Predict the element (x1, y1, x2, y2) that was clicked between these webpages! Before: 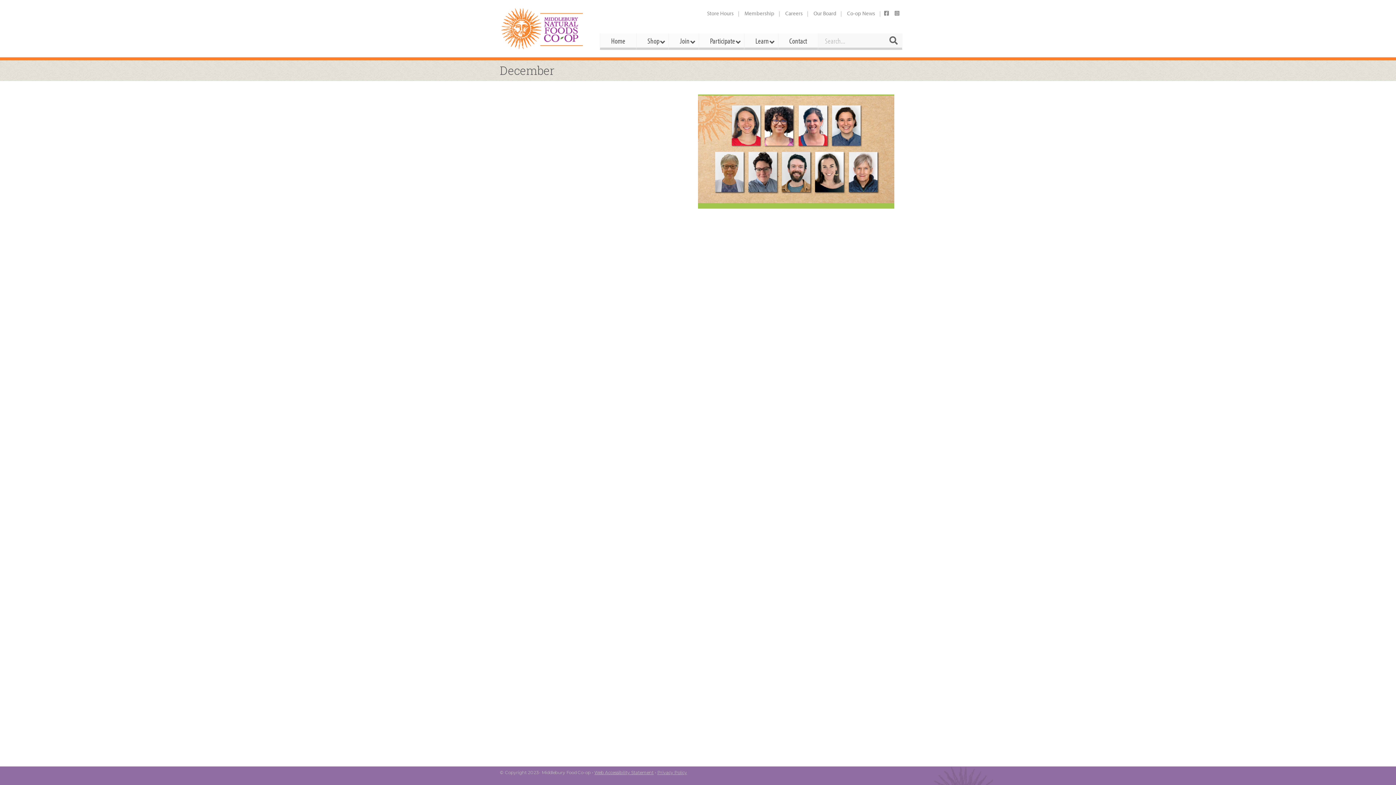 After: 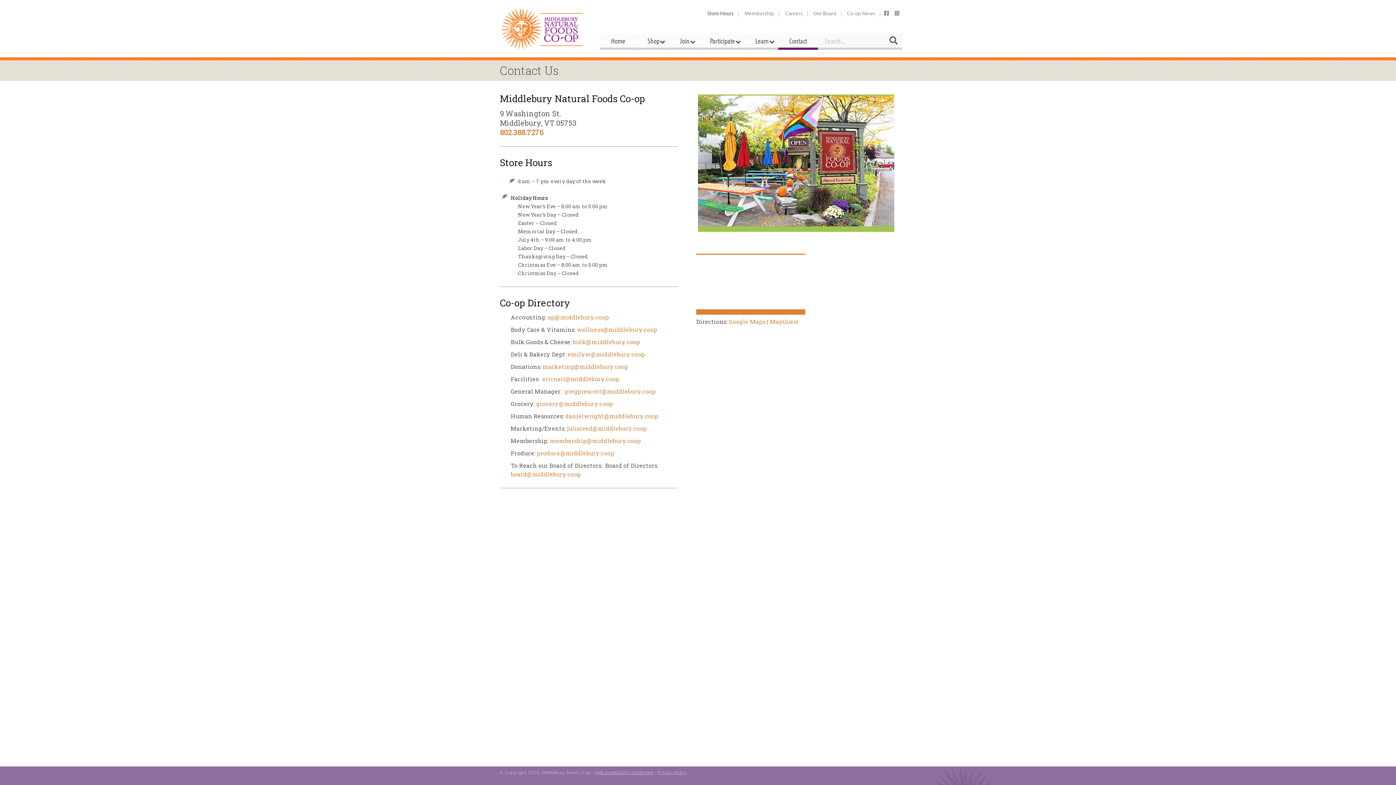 Action: bbox: (701, 7, 739, 19) label: Store Hours